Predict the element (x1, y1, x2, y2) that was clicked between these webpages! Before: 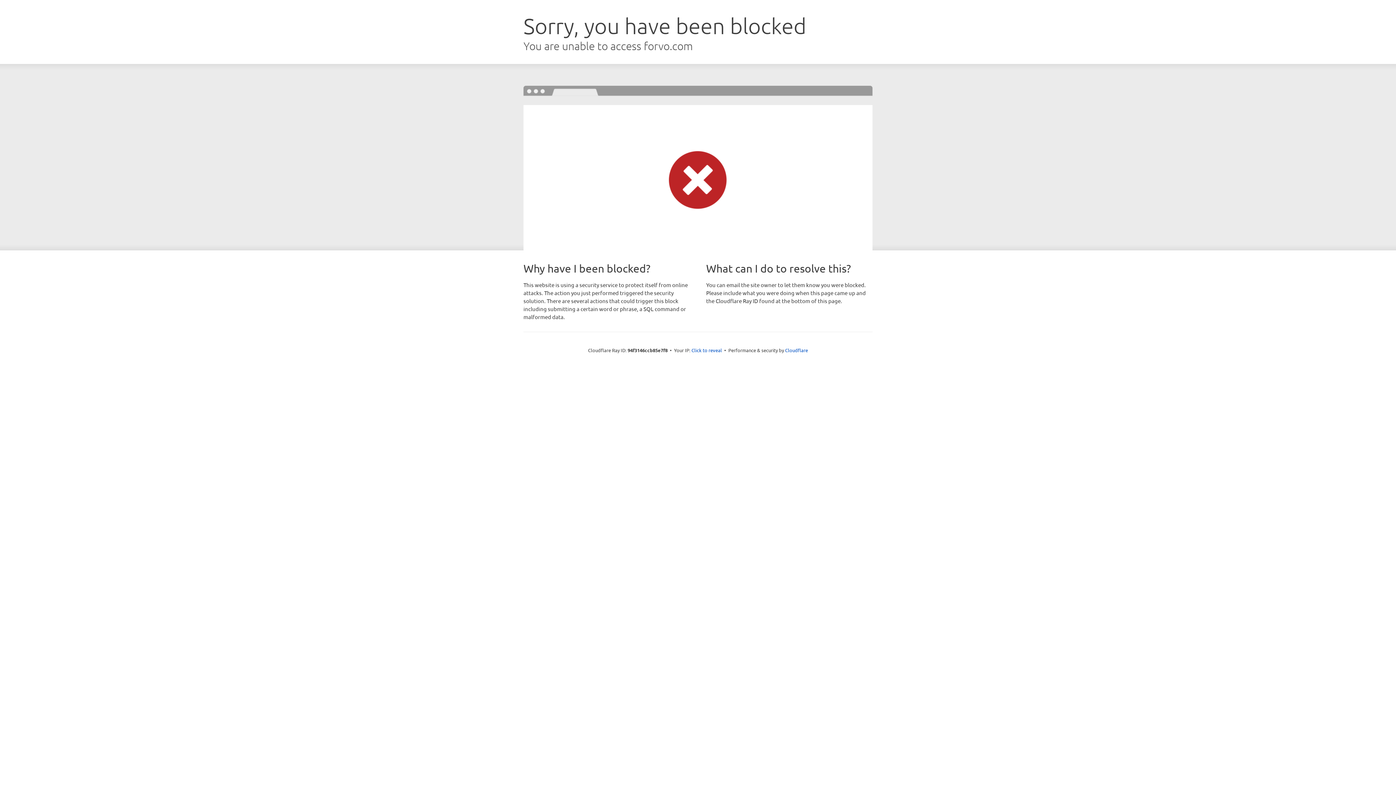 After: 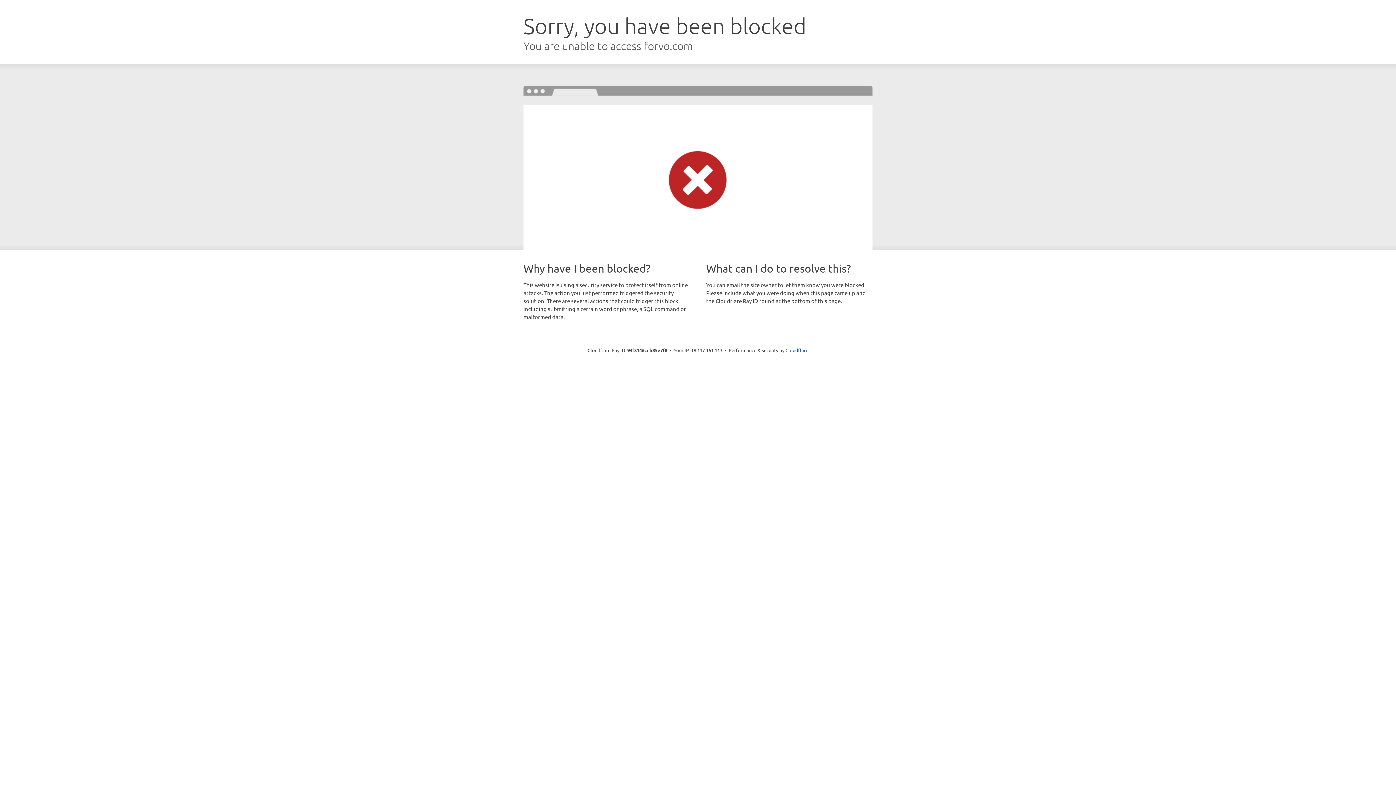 Action: label: Click to reveal bbox: (691, 346, 722, 353)